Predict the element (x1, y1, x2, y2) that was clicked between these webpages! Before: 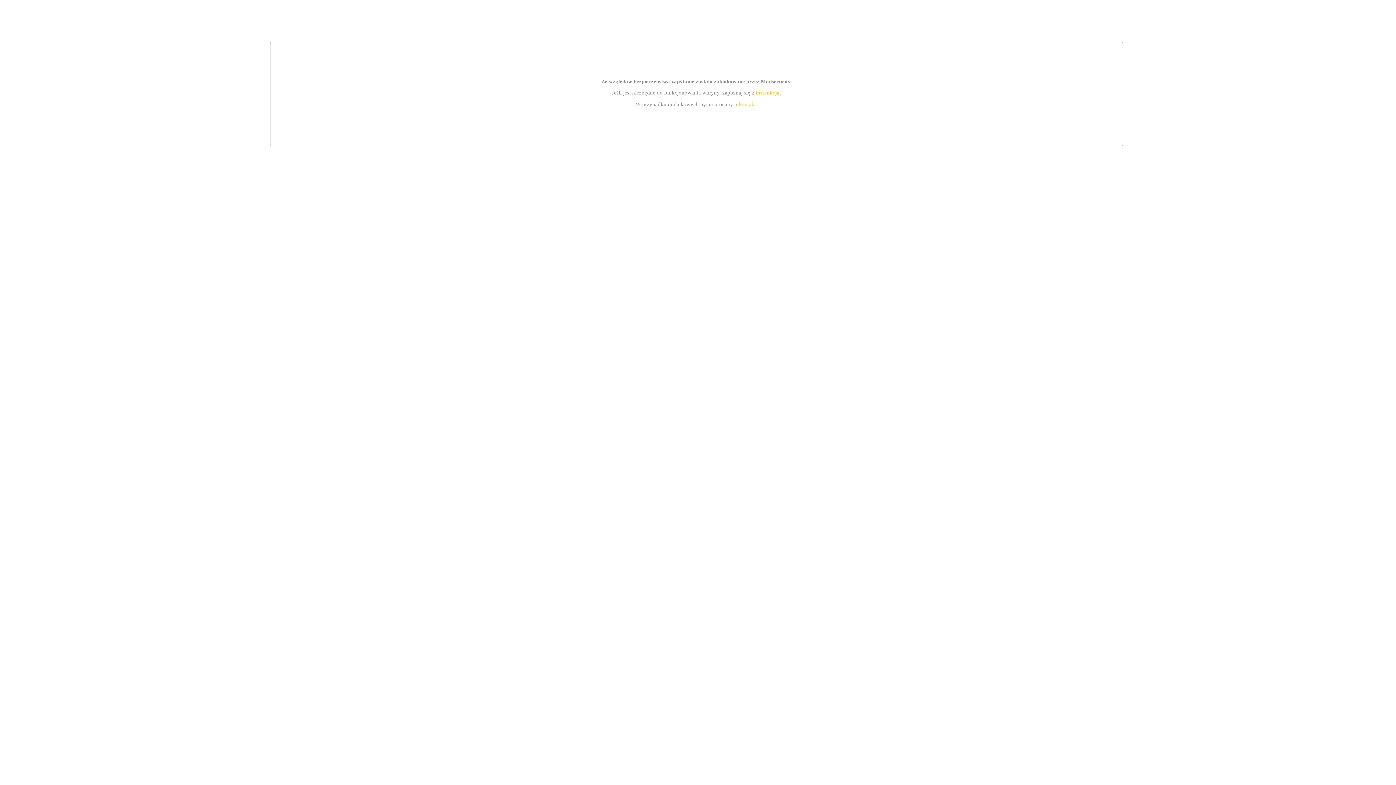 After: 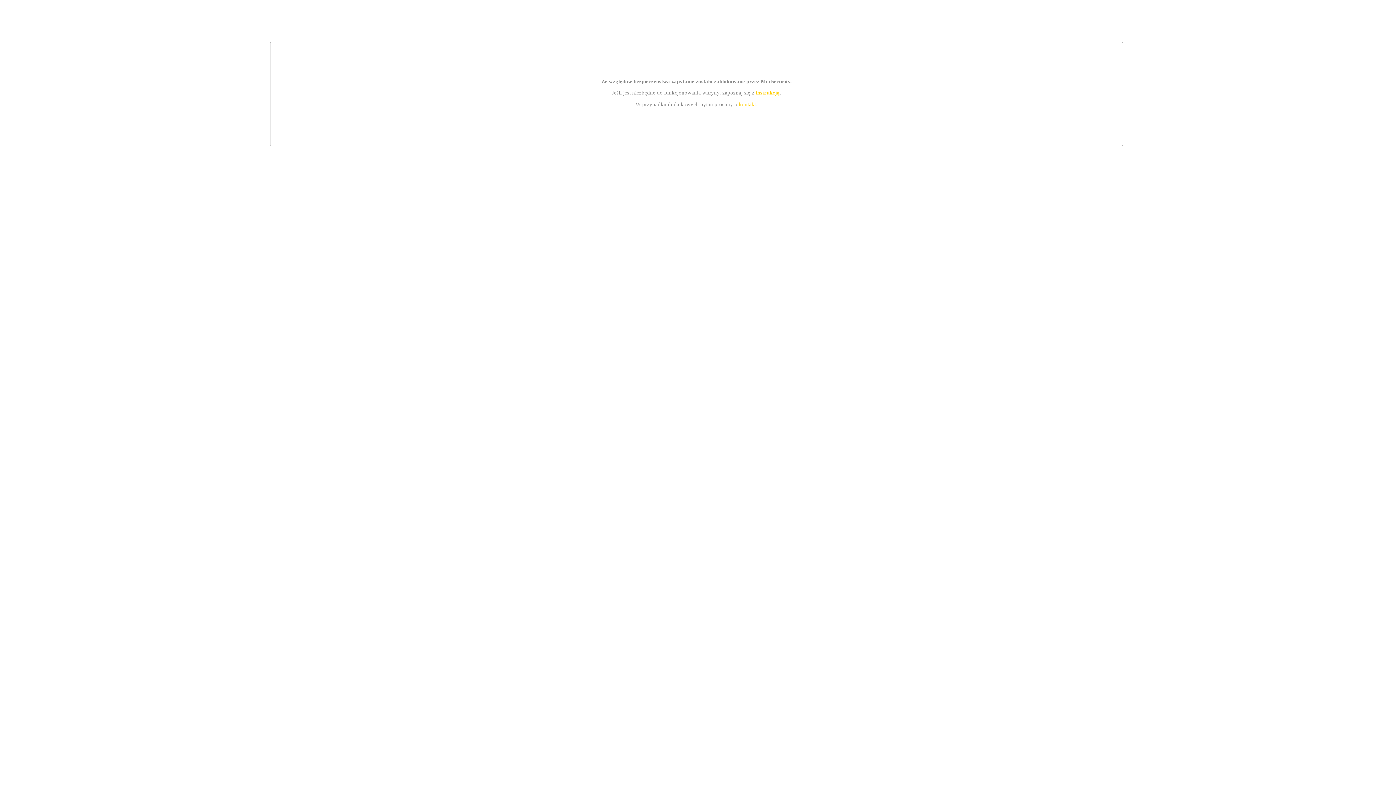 Action: bbox: (755, 89, 779, 95) label: instrukcją